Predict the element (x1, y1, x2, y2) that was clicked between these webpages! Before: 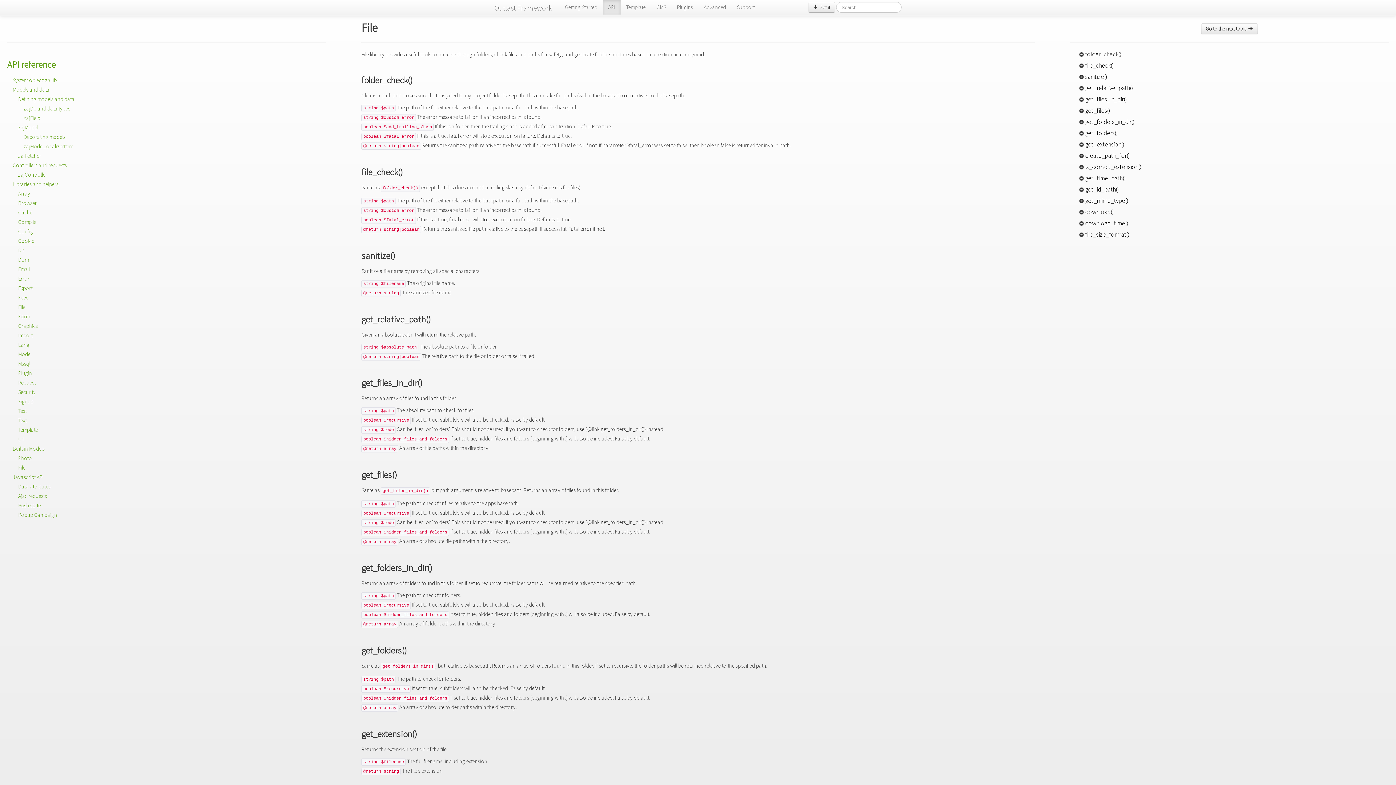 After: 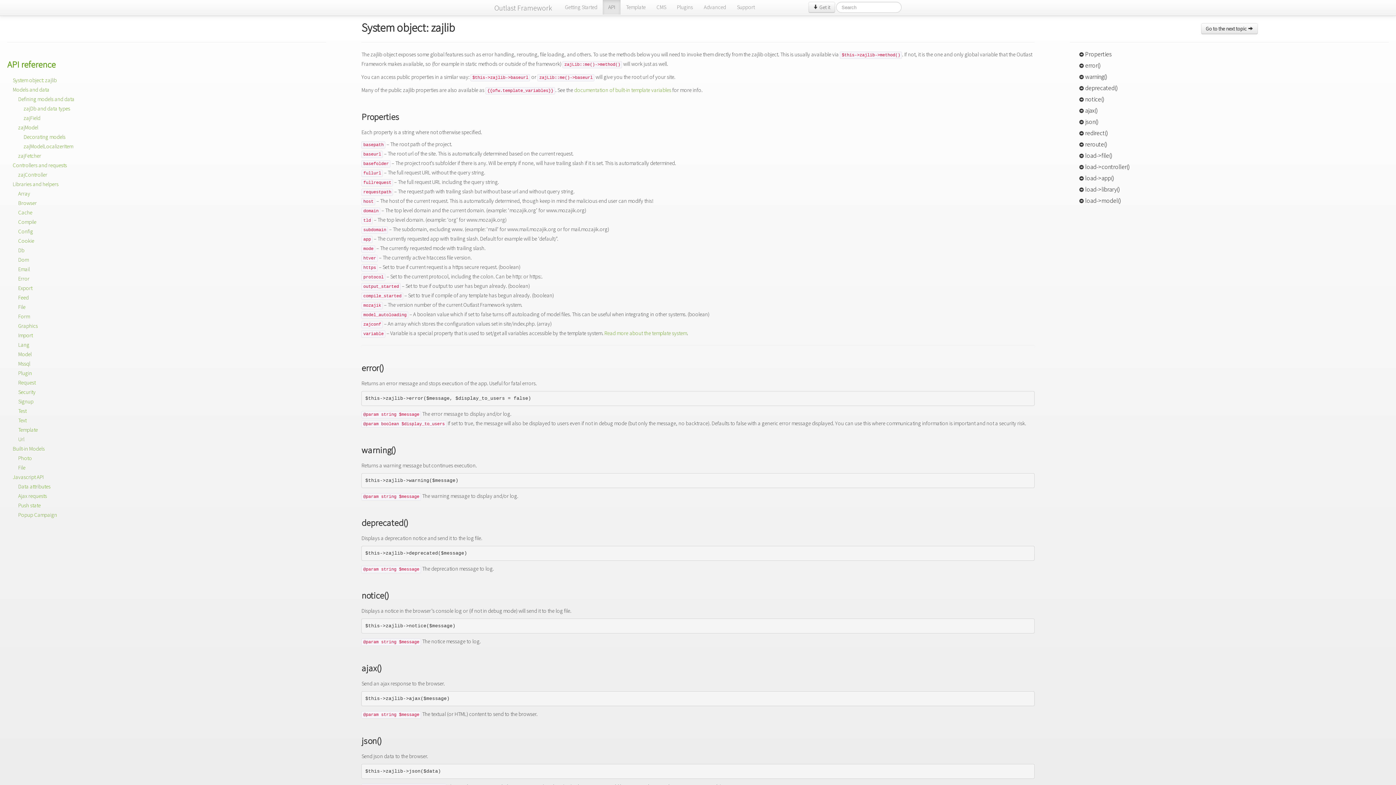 Action: bbox: (7, 75, 326, 85) label: System object: zajlib